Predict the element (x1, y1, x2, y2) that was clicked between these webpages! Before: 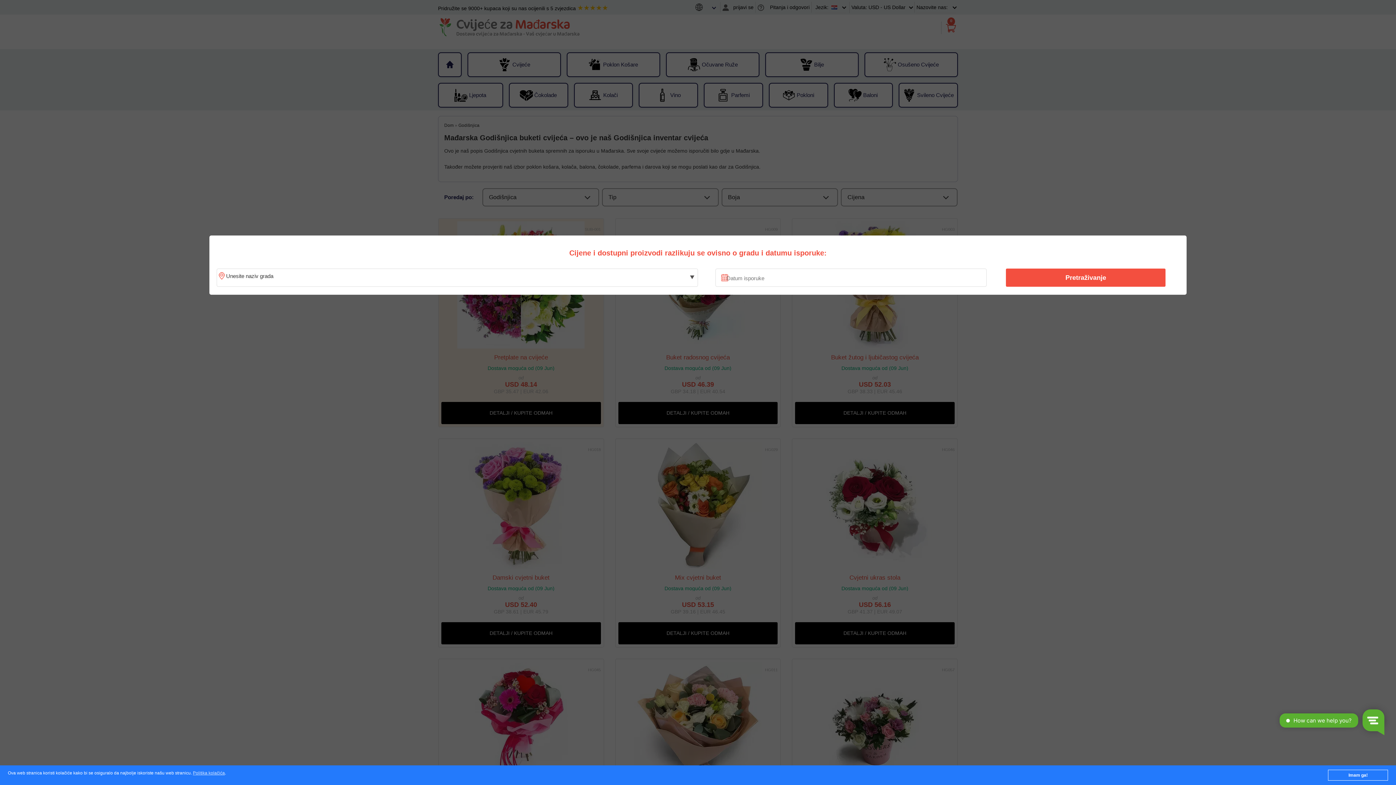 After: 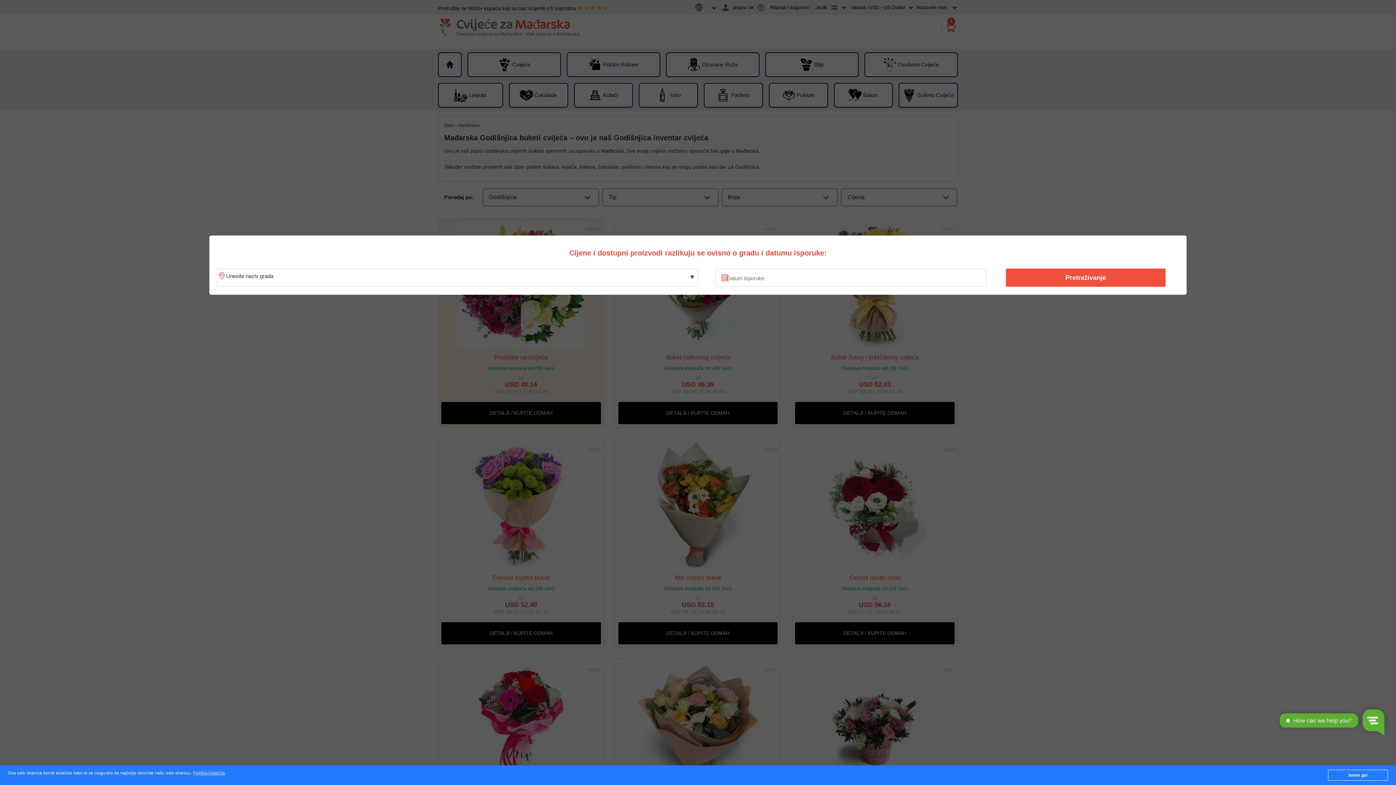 Action: label: Pretraživanje bbox: (1010, 270, 1161, 285)